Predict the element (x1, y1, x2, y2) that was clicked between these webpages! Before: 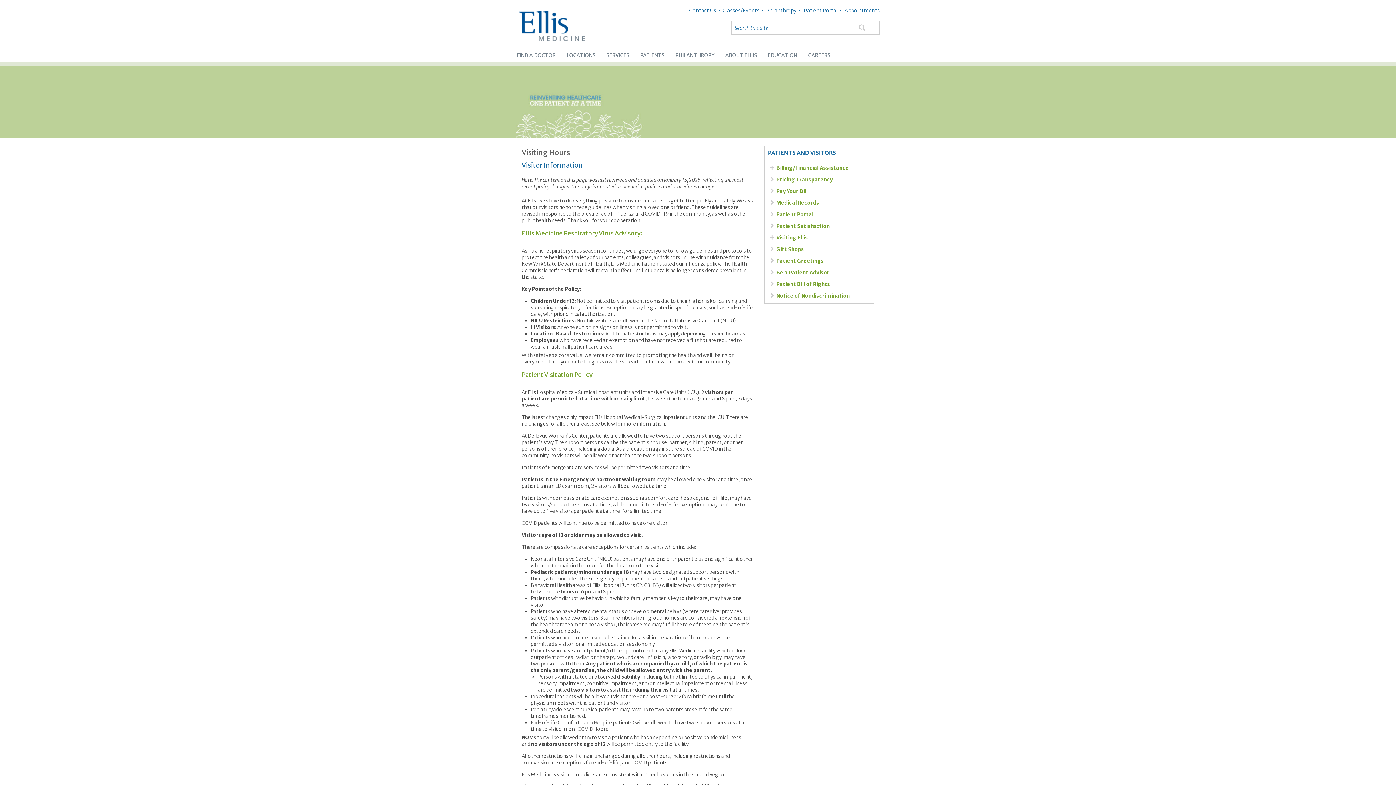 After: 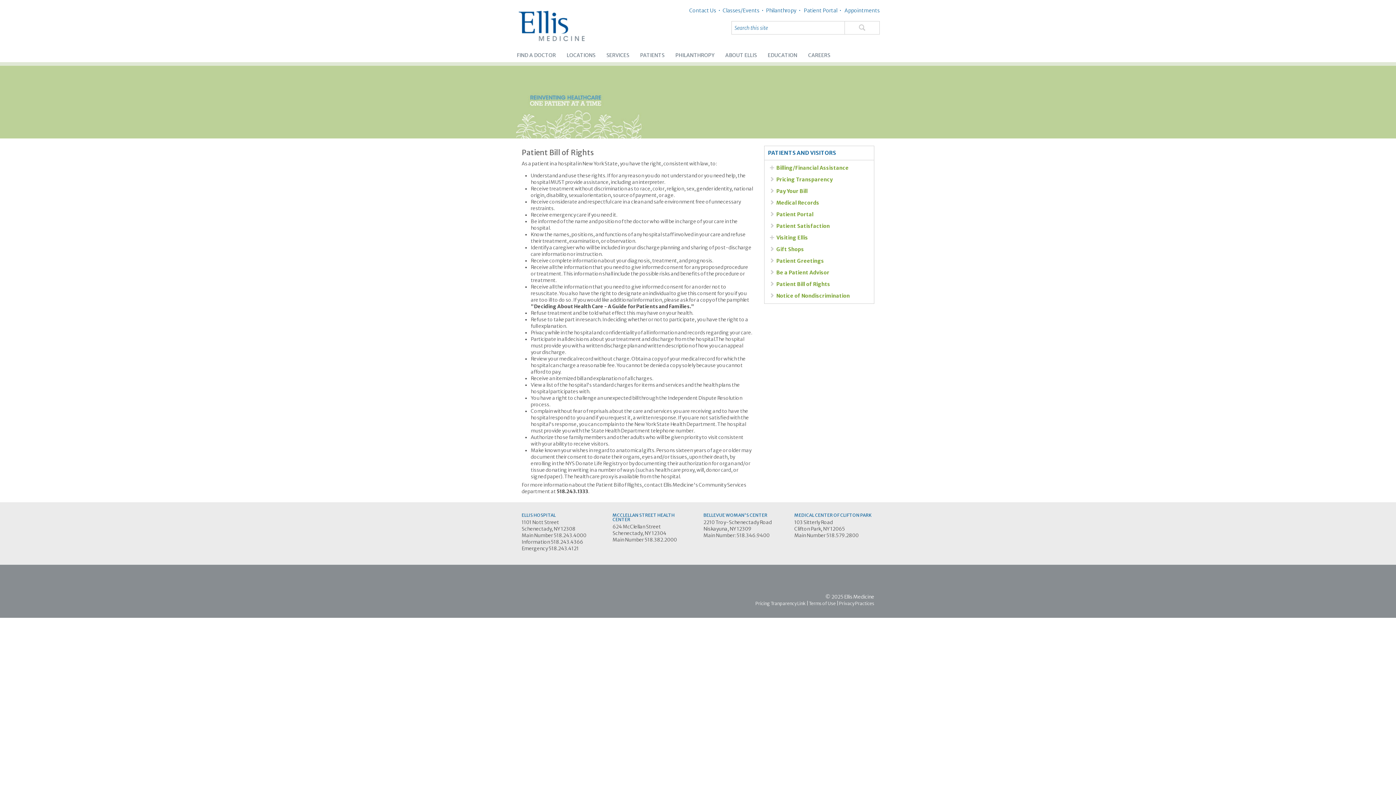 Action: bbox: (764, 278, 874, 290) label: Patient Bill of Rights